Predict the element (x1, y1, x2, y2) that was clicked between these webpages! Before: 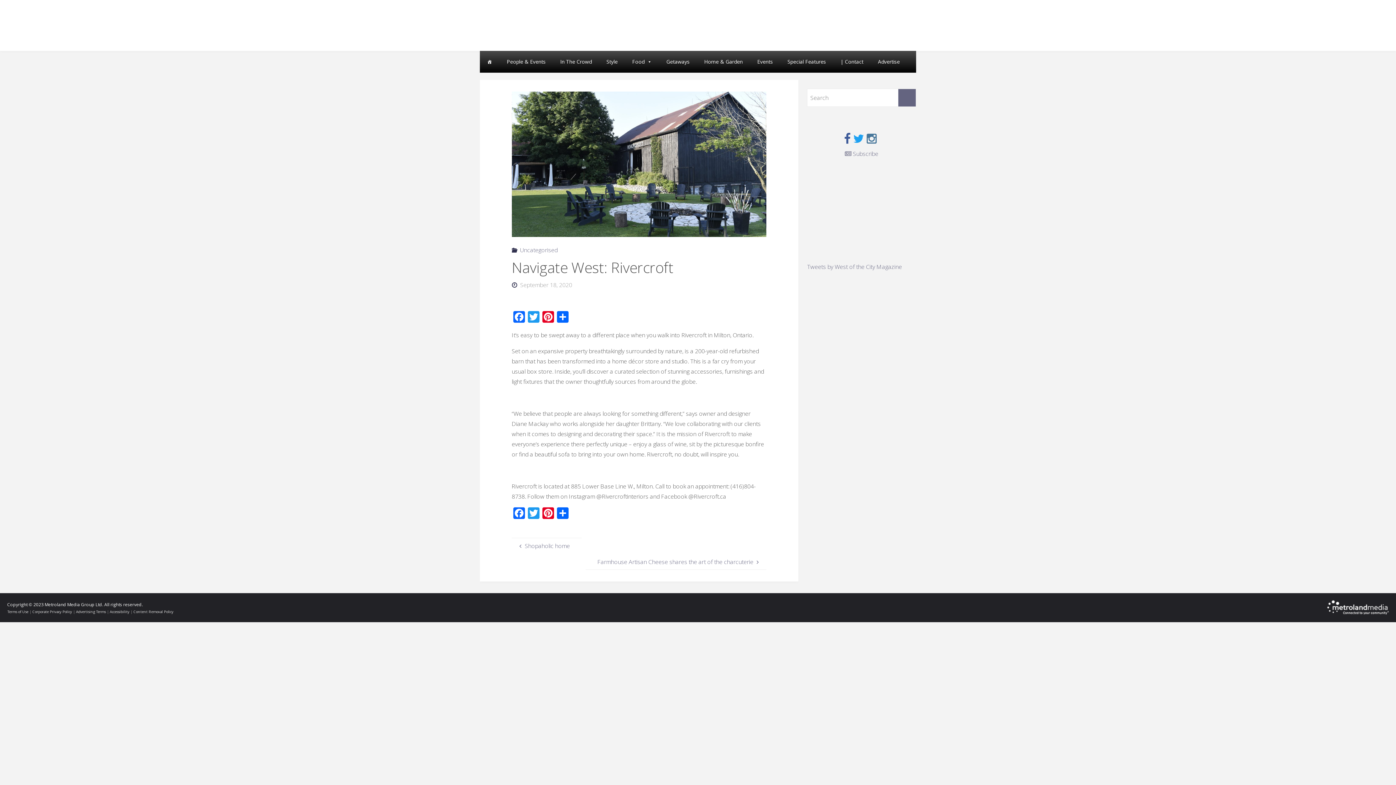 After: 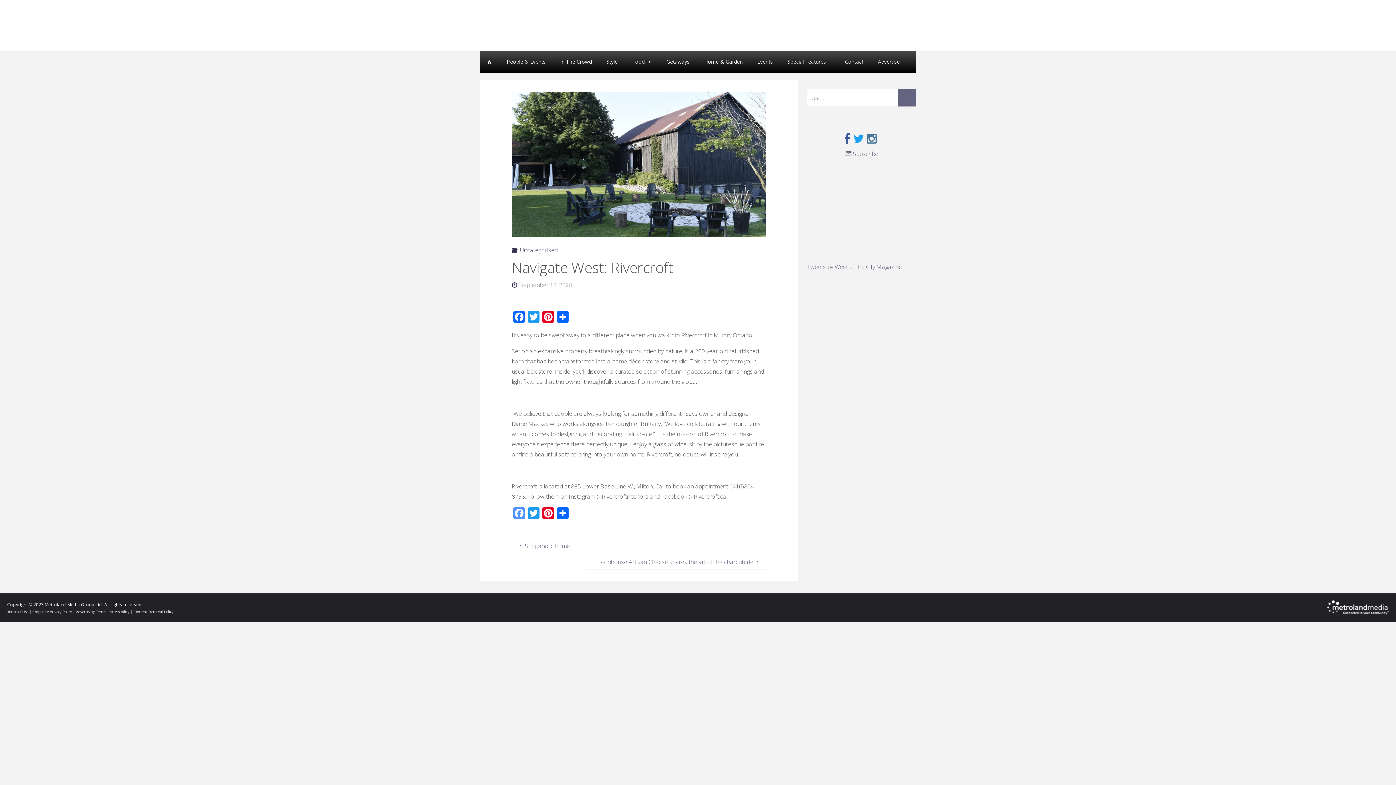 Action: label: Facebook bbox: (511, 507, 526, 520)